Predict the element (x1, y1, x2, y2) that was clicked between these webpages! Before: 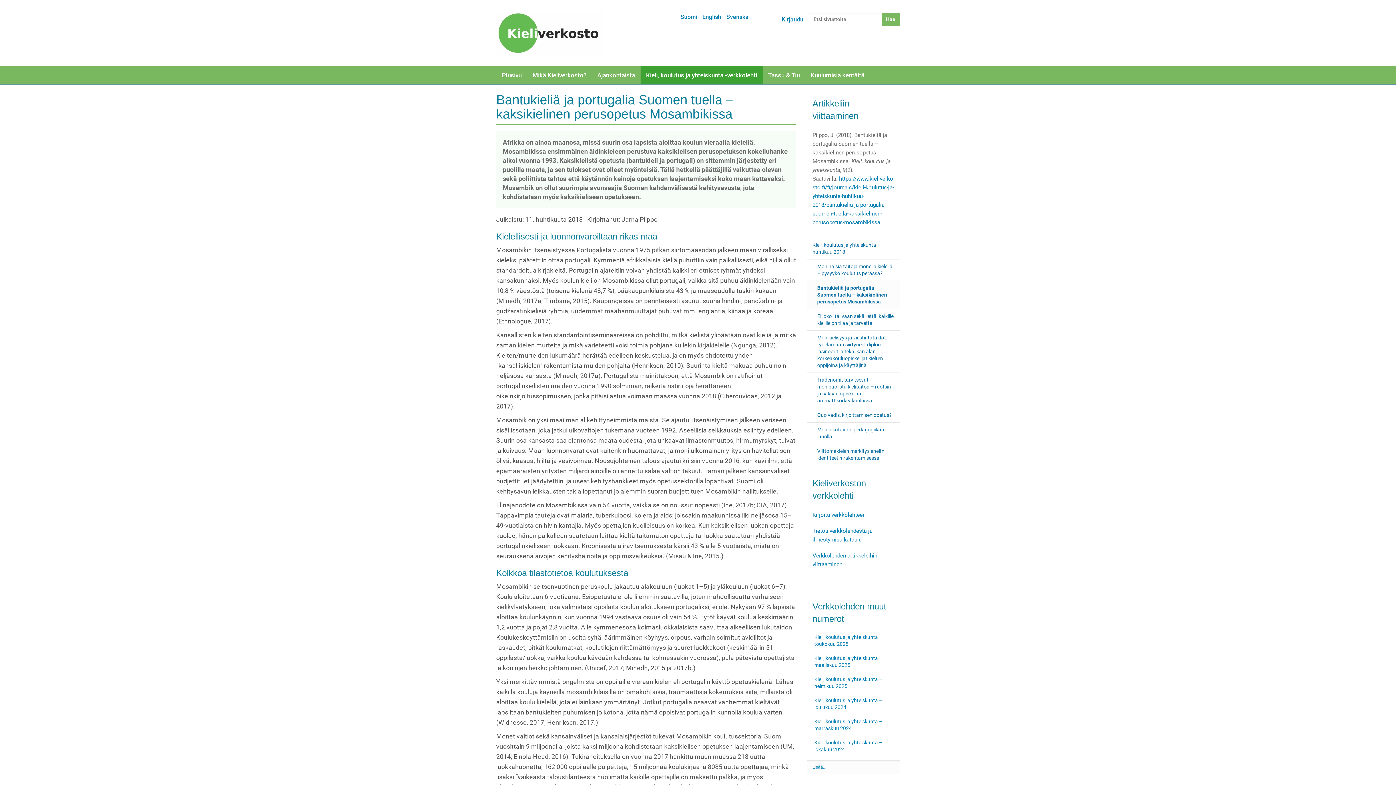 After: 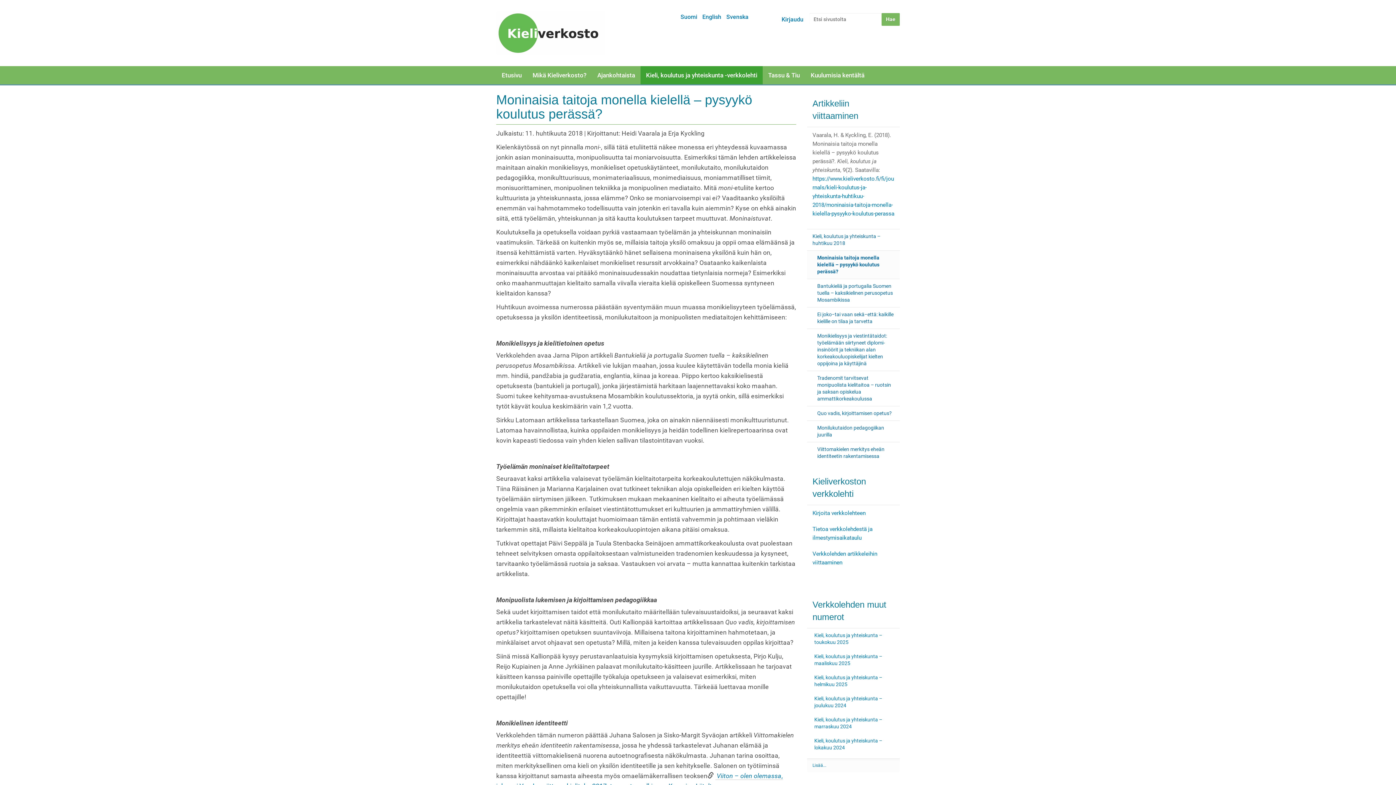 Action: label: Moninaisia taitoja monella kielellä – pysyykö koulutus perässä? bbox: (807, 259, 900, 280)